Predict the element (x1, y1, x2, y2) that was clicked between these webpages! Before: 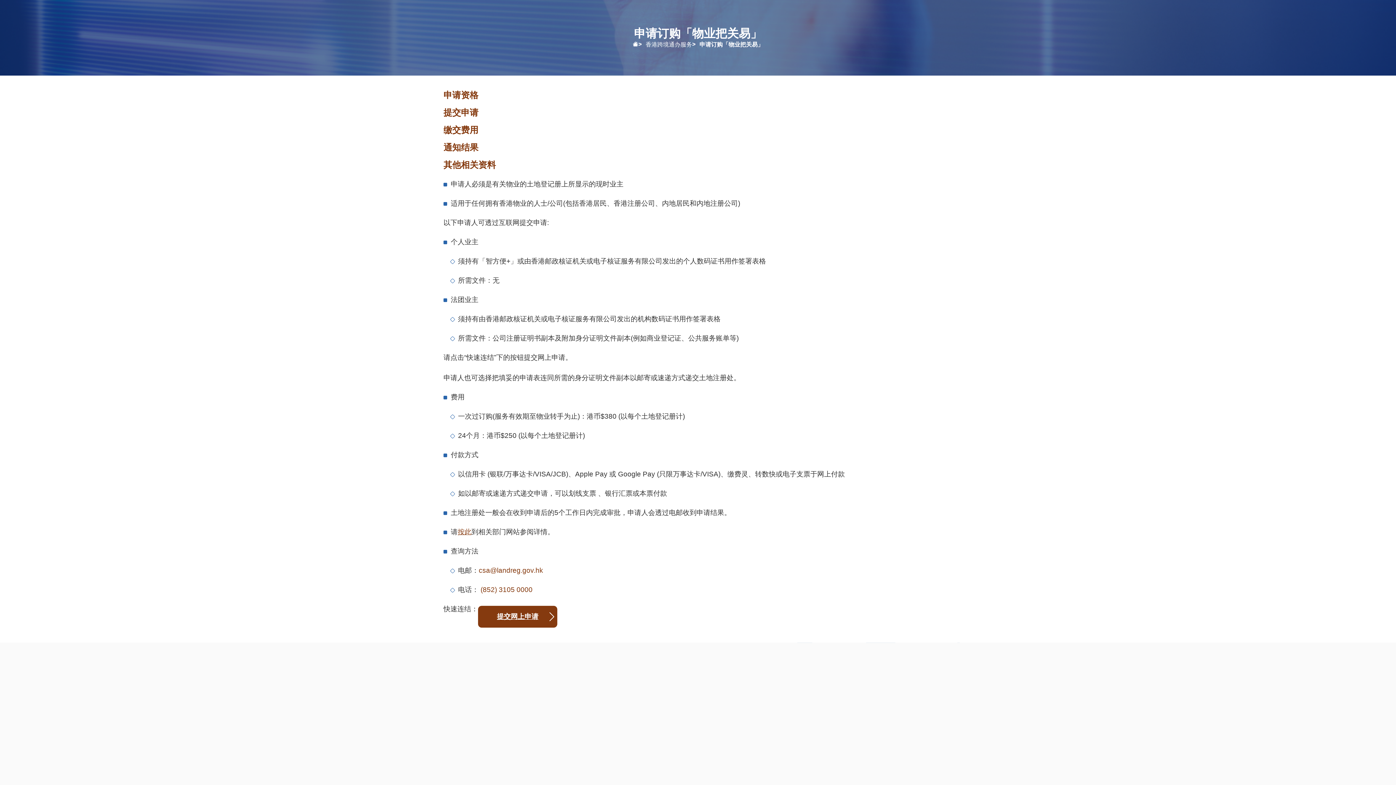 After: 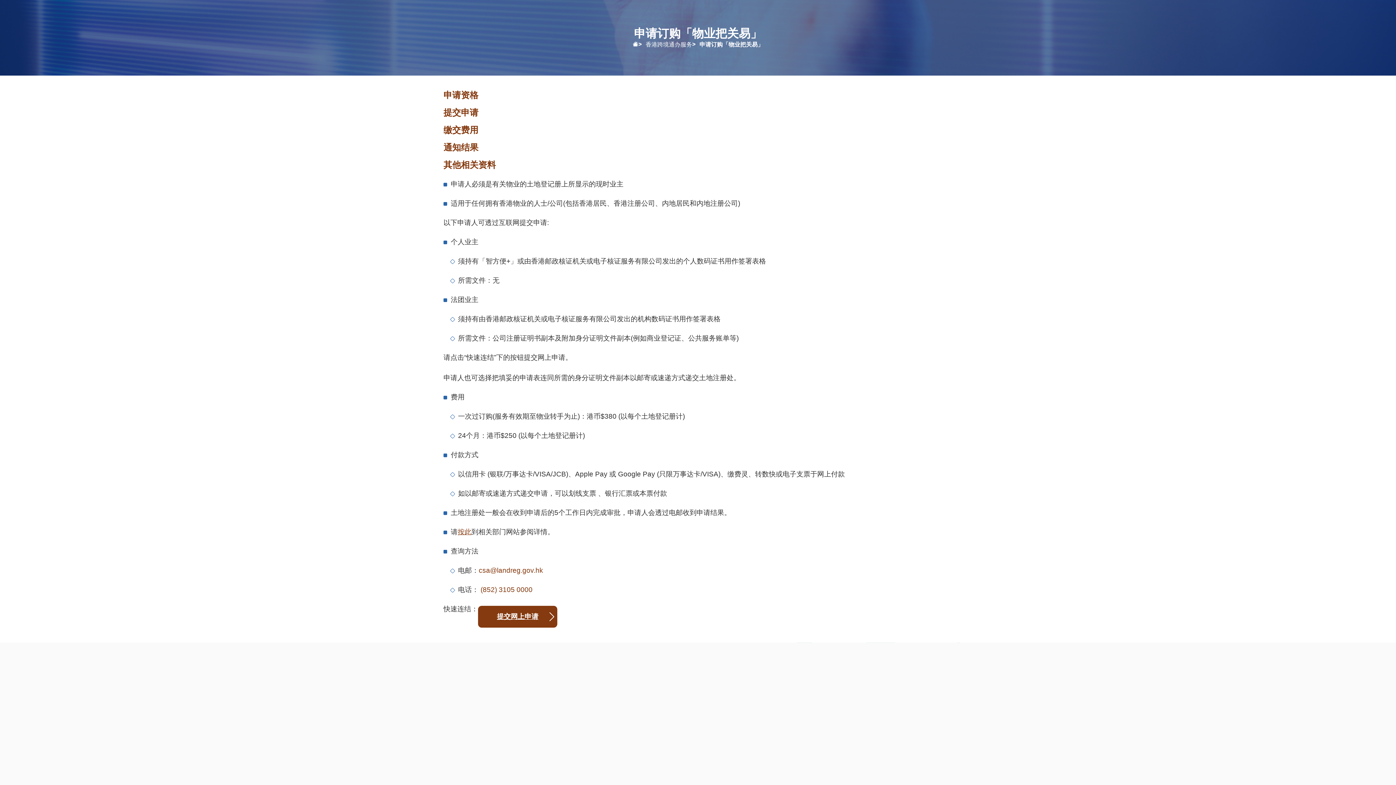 Action: bbox: (443, 107, 478, 117) label: 提交申请